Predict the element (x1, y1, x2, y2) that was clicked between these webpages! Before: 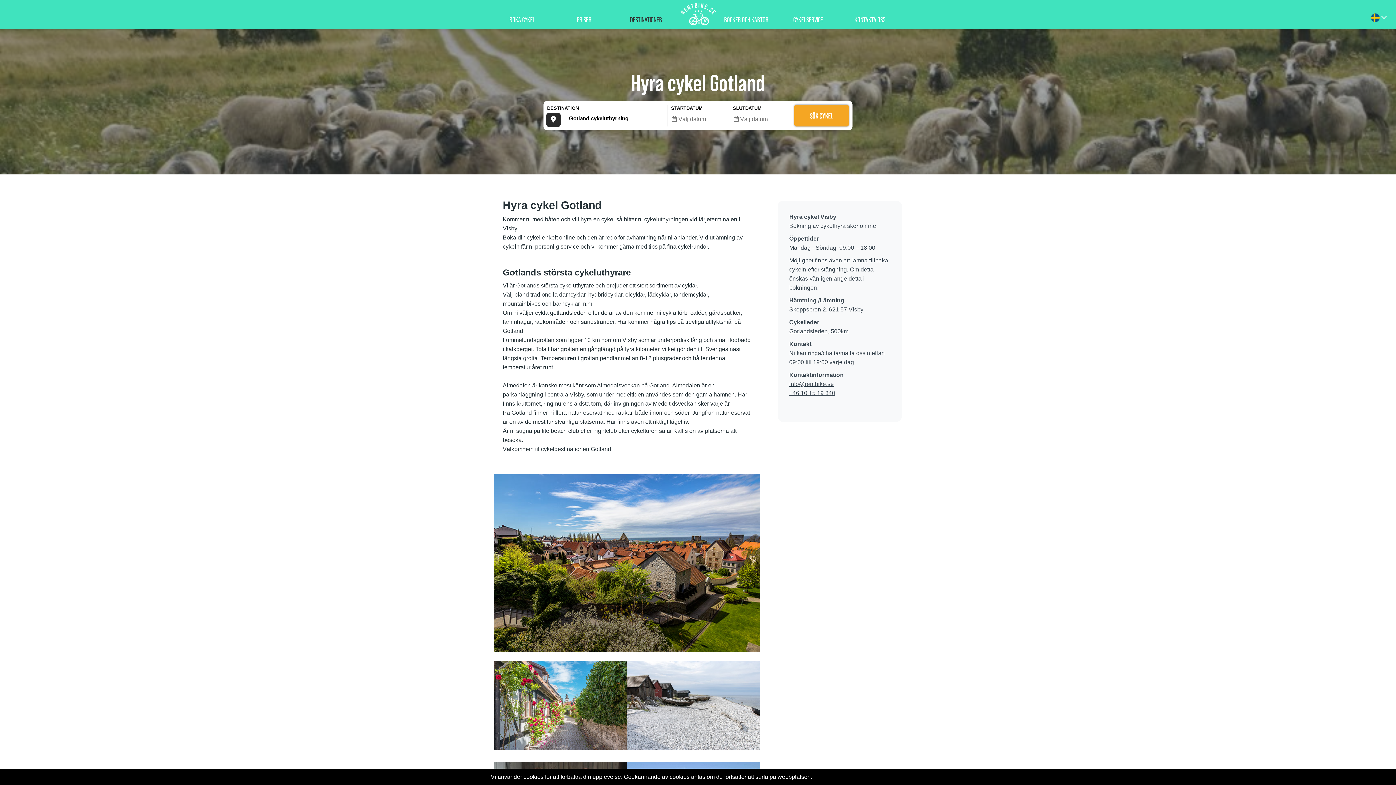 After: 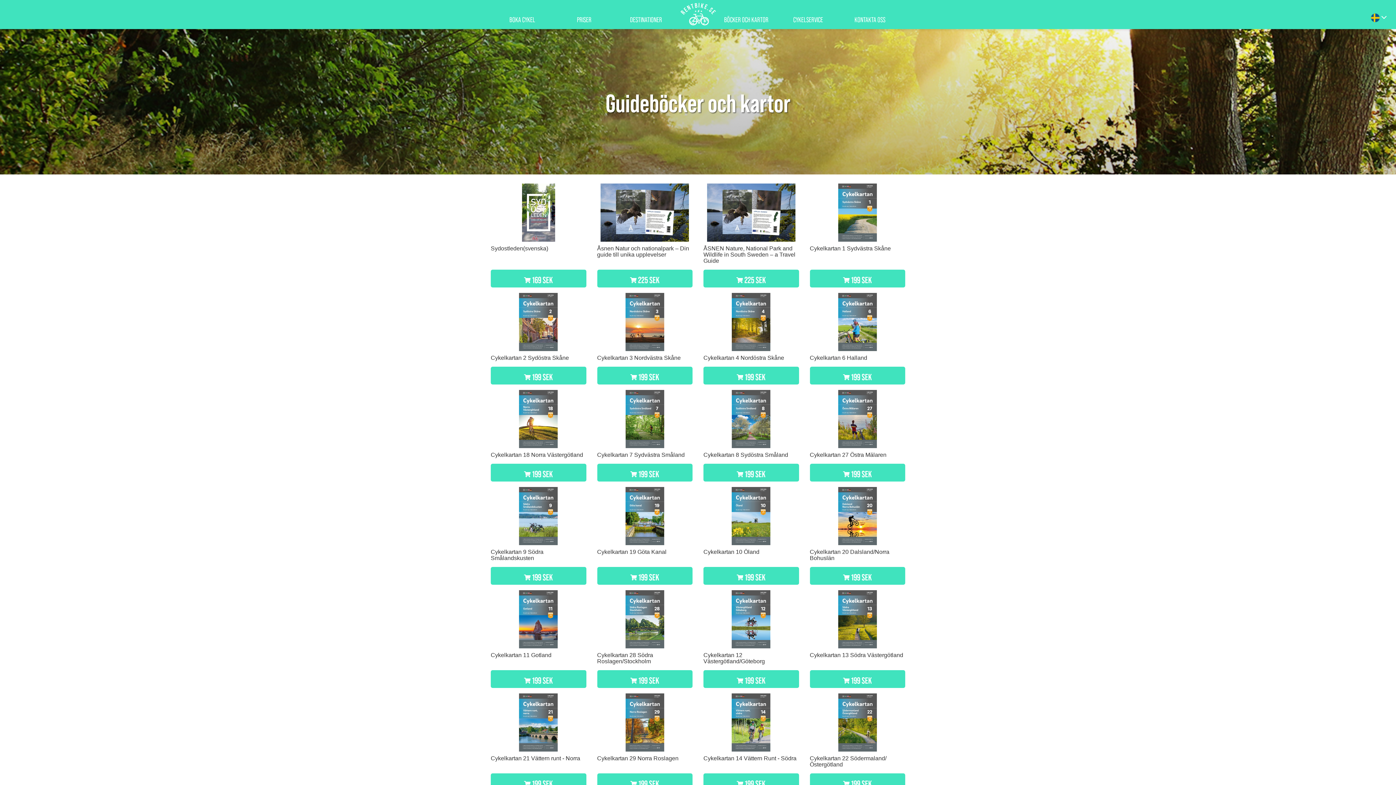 Action: label: BÖCKER OCH KARTOR bbox: (716, 0, 776, 29)